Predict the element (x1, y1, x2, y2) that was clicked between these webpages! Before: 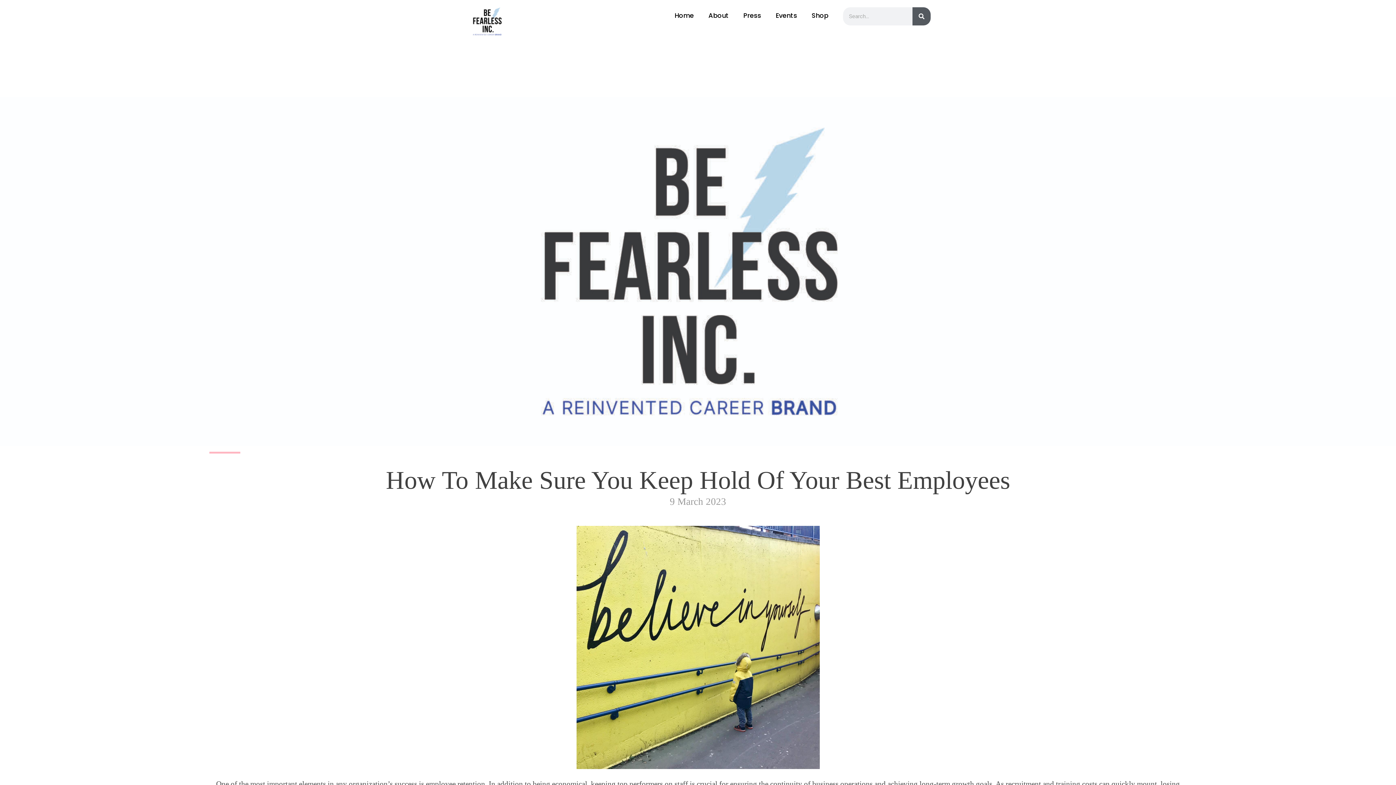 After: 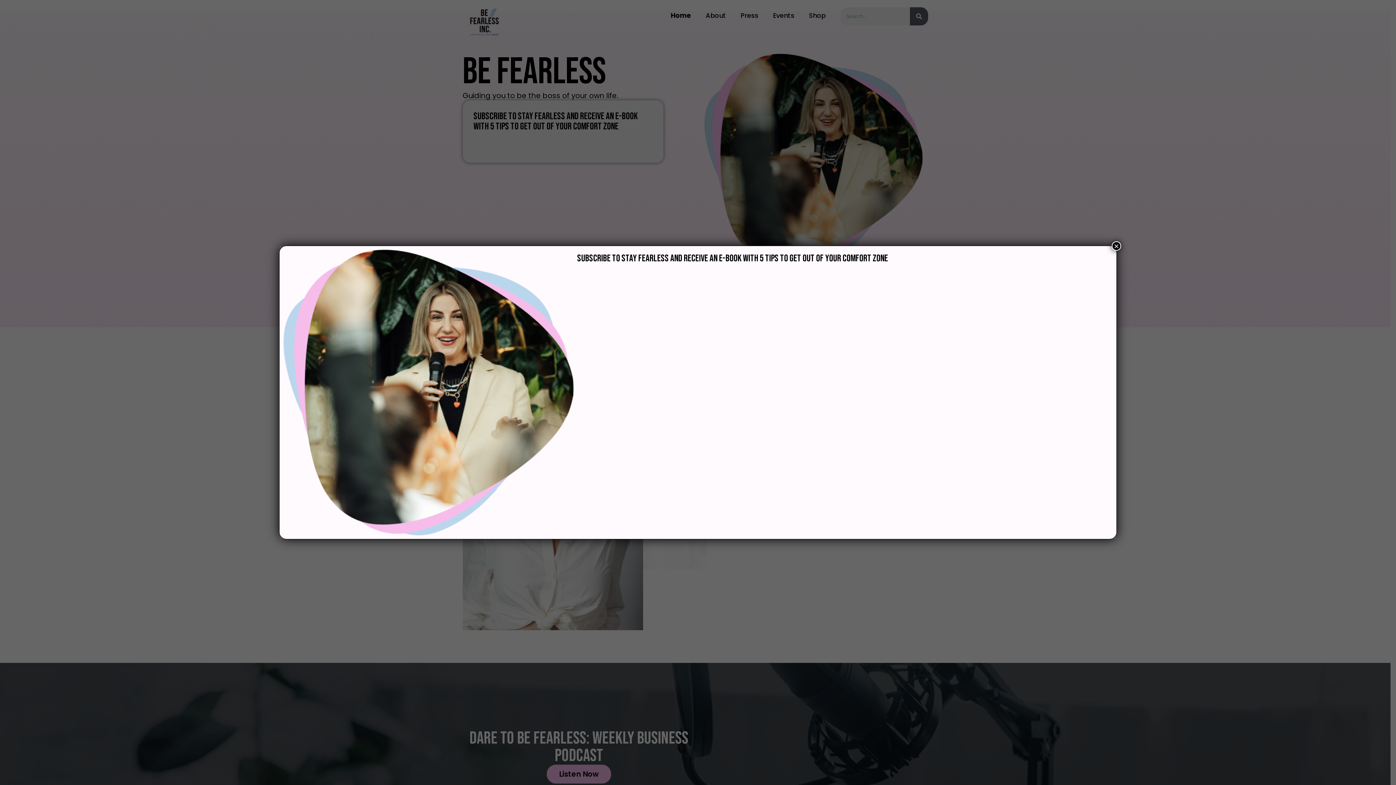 Action: bbox: (472, 7, 502, 35)